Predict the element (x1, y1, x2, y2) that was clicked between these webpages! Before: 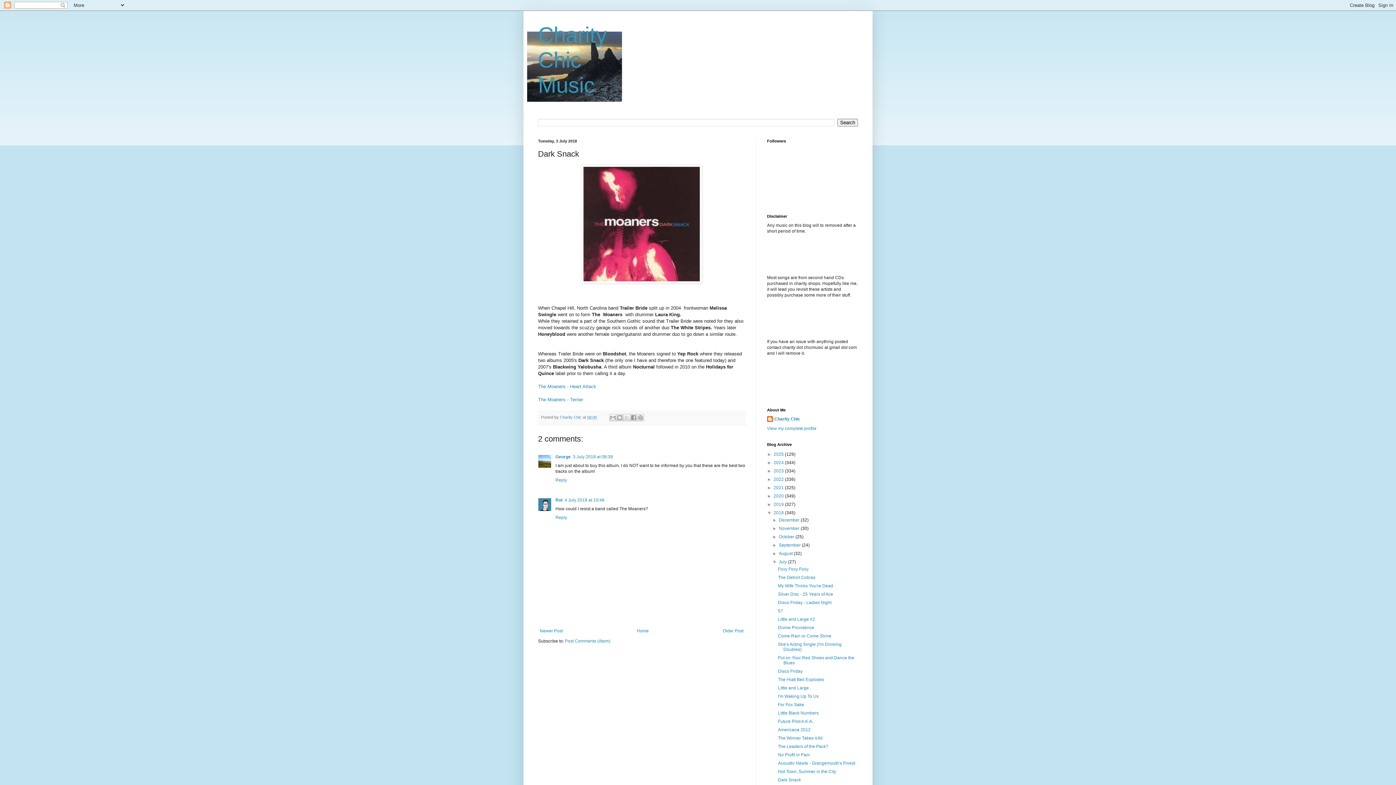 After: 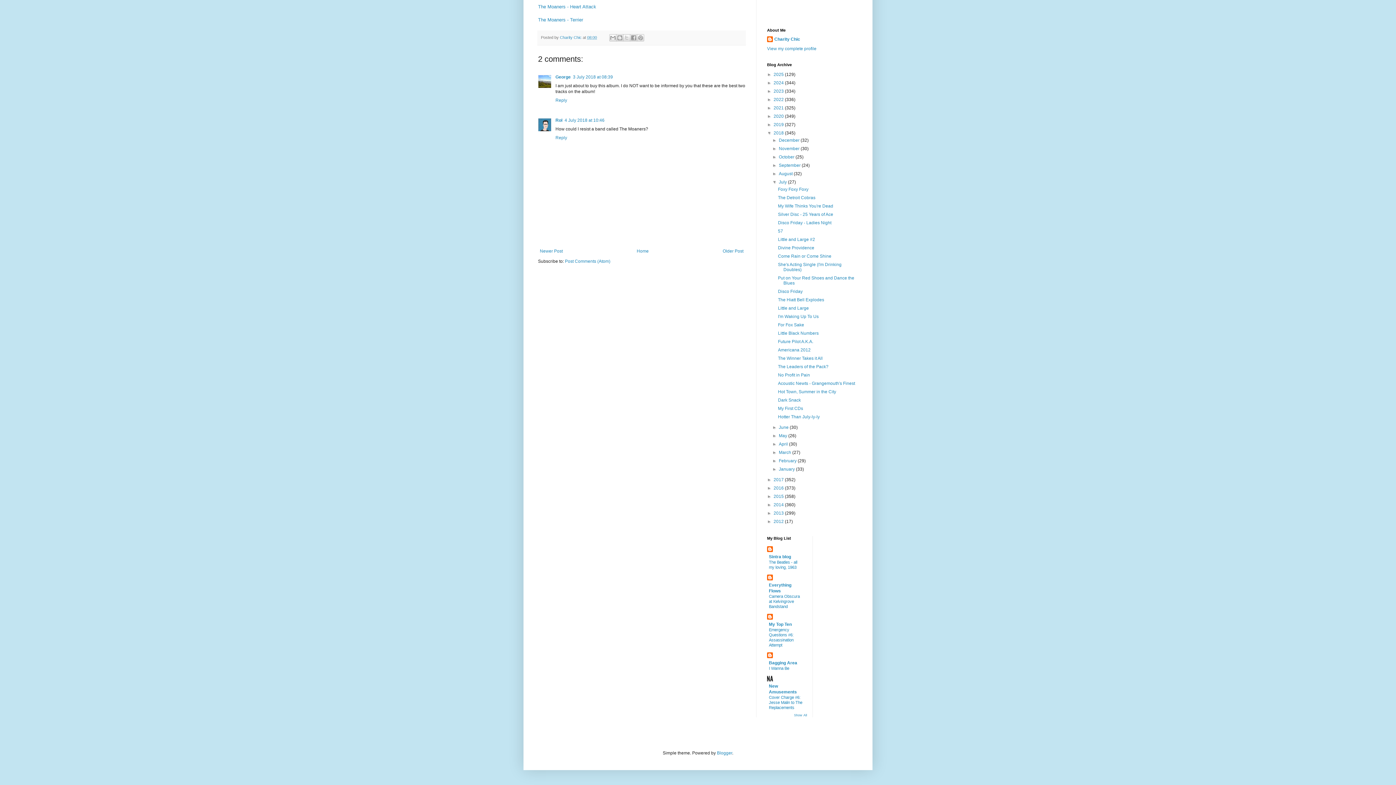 Action: bbox: (564, 497, 604, 502) label: 4 July 2018 at 10:46